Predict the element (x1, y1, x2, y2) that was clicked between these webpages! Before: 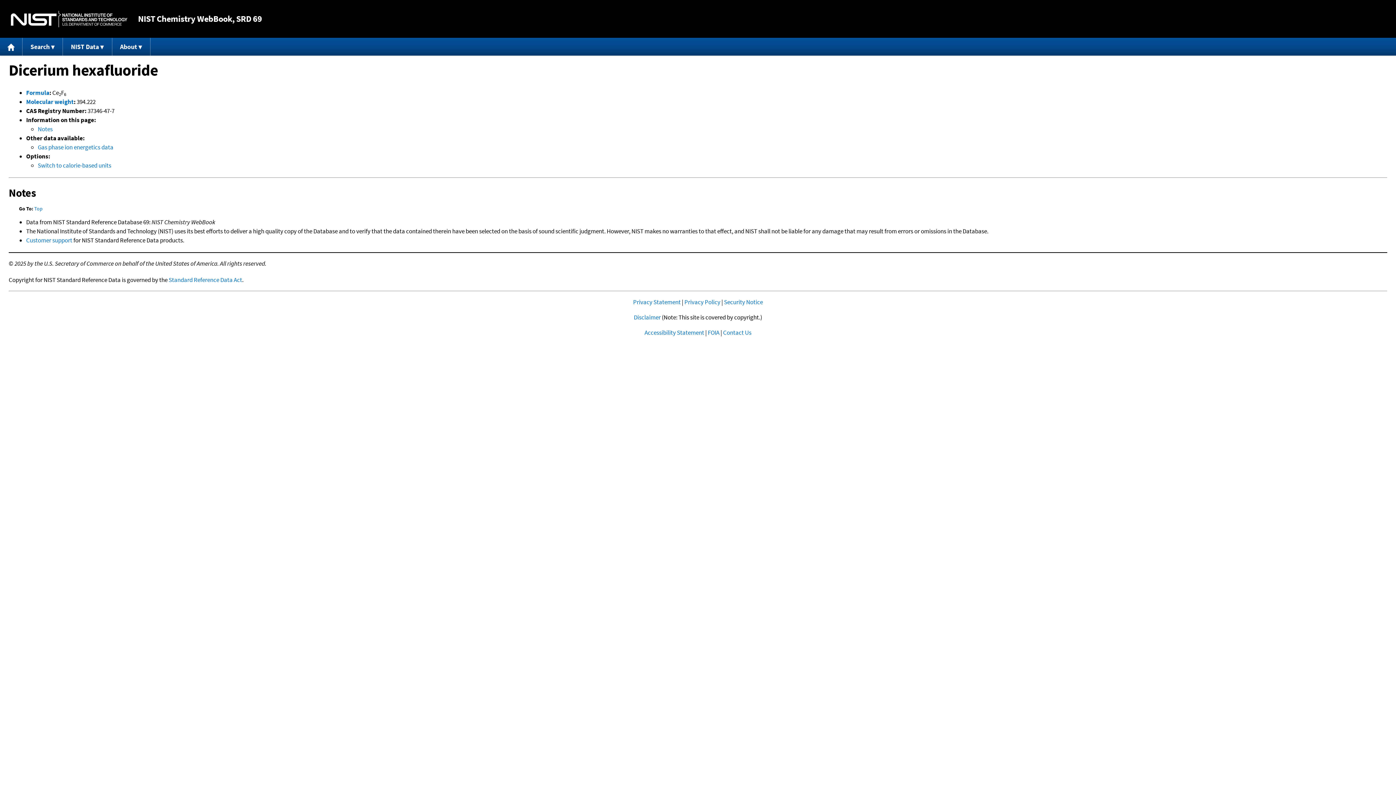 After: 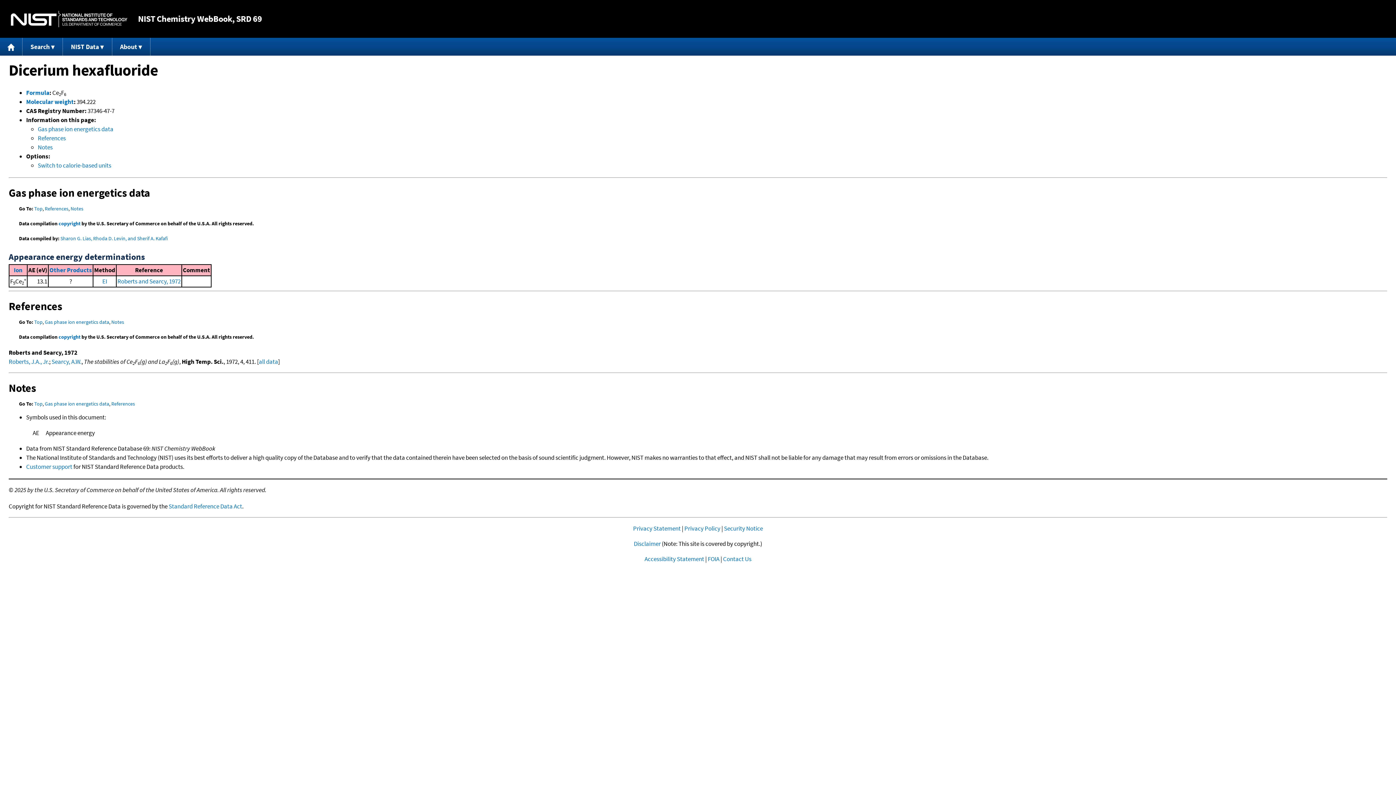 Action: label: Gas phase ion energetics data bbox: (37, 143, 113, 151)